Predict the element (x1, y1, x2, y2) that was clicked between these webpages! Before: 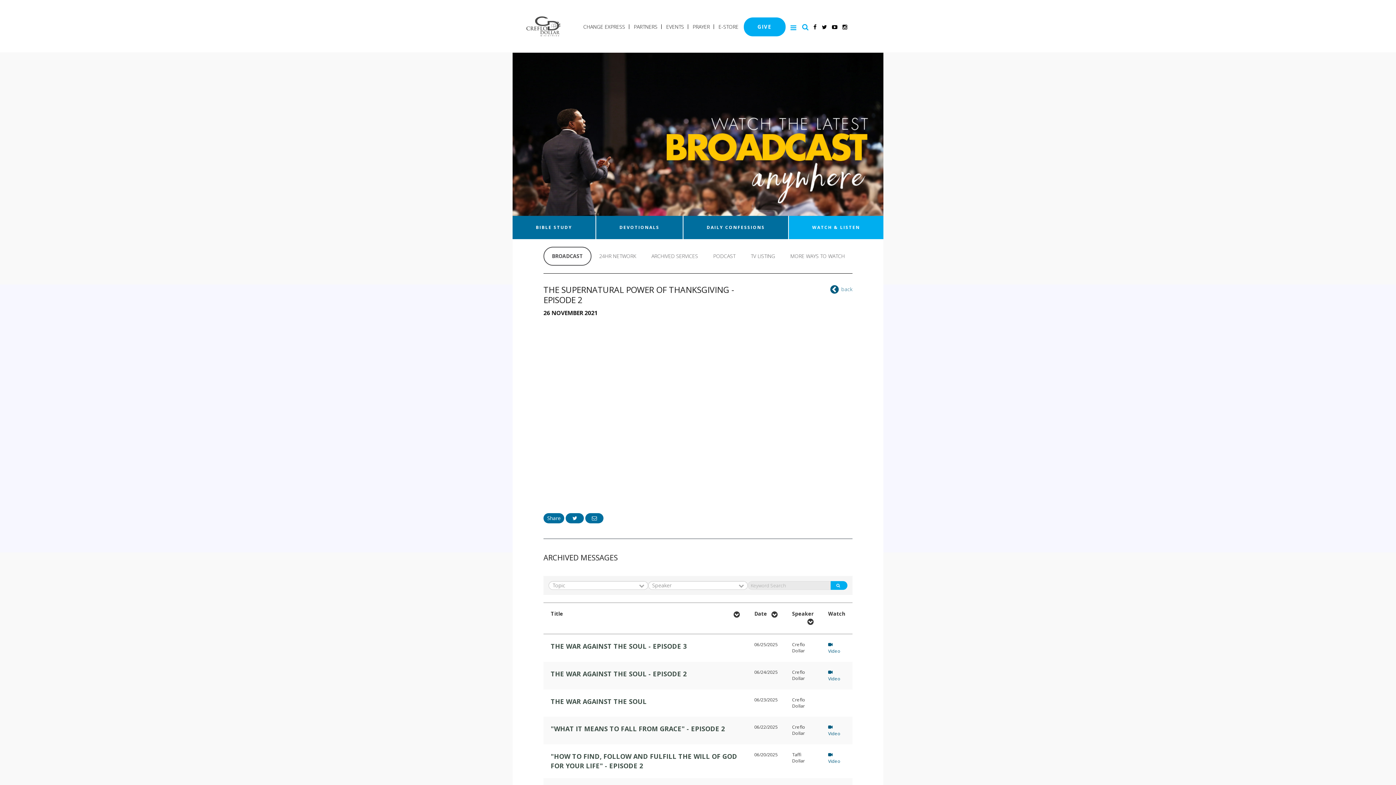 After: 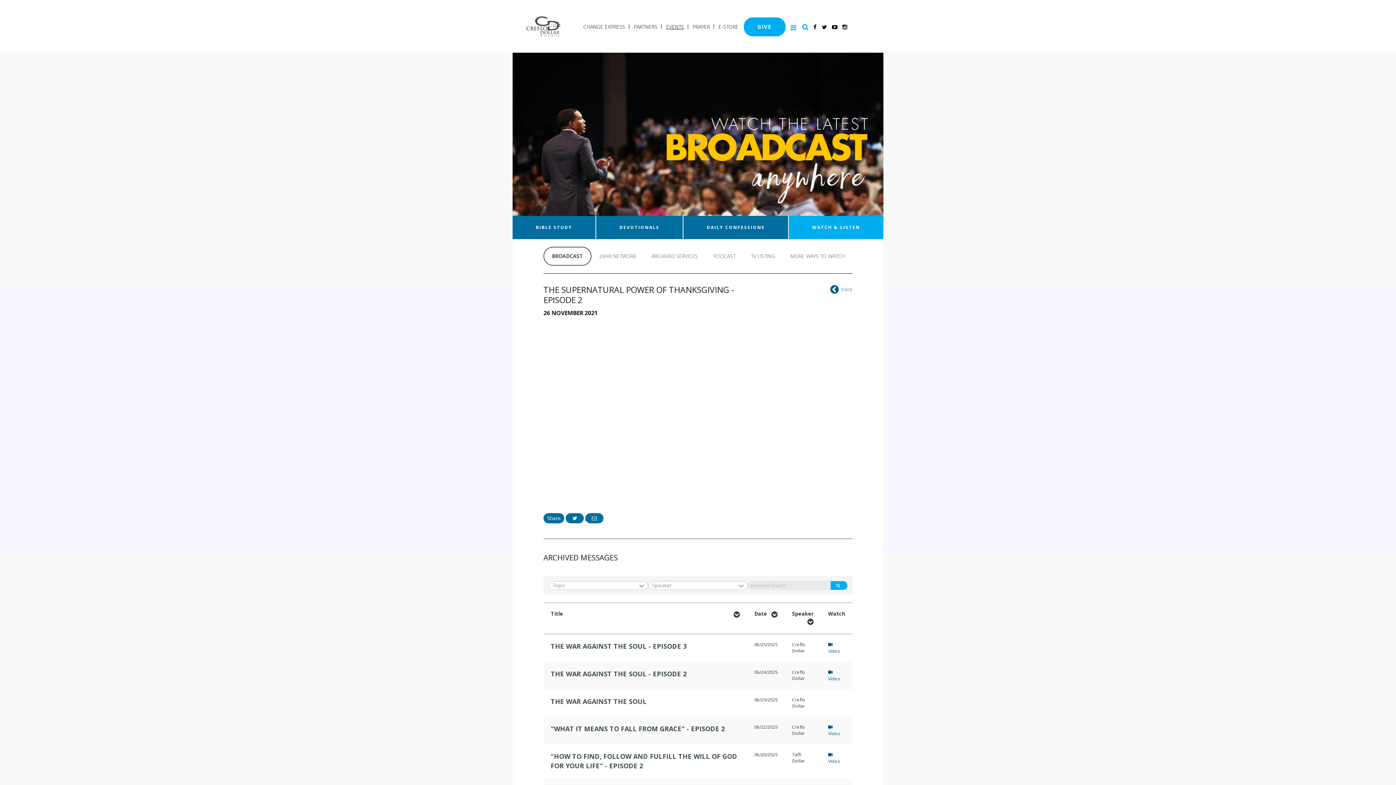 Action: bbox: (662, 23, 687, 30) label: EVENTS